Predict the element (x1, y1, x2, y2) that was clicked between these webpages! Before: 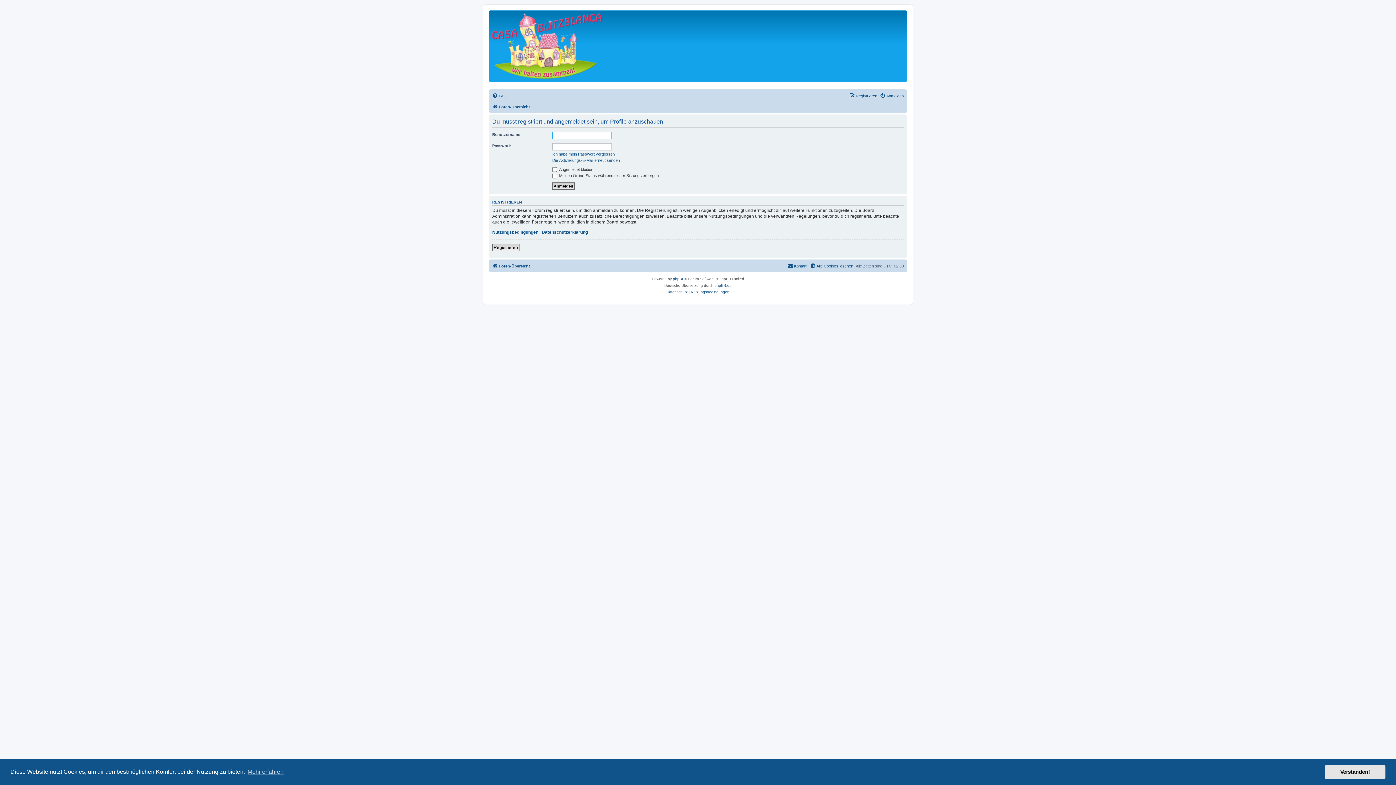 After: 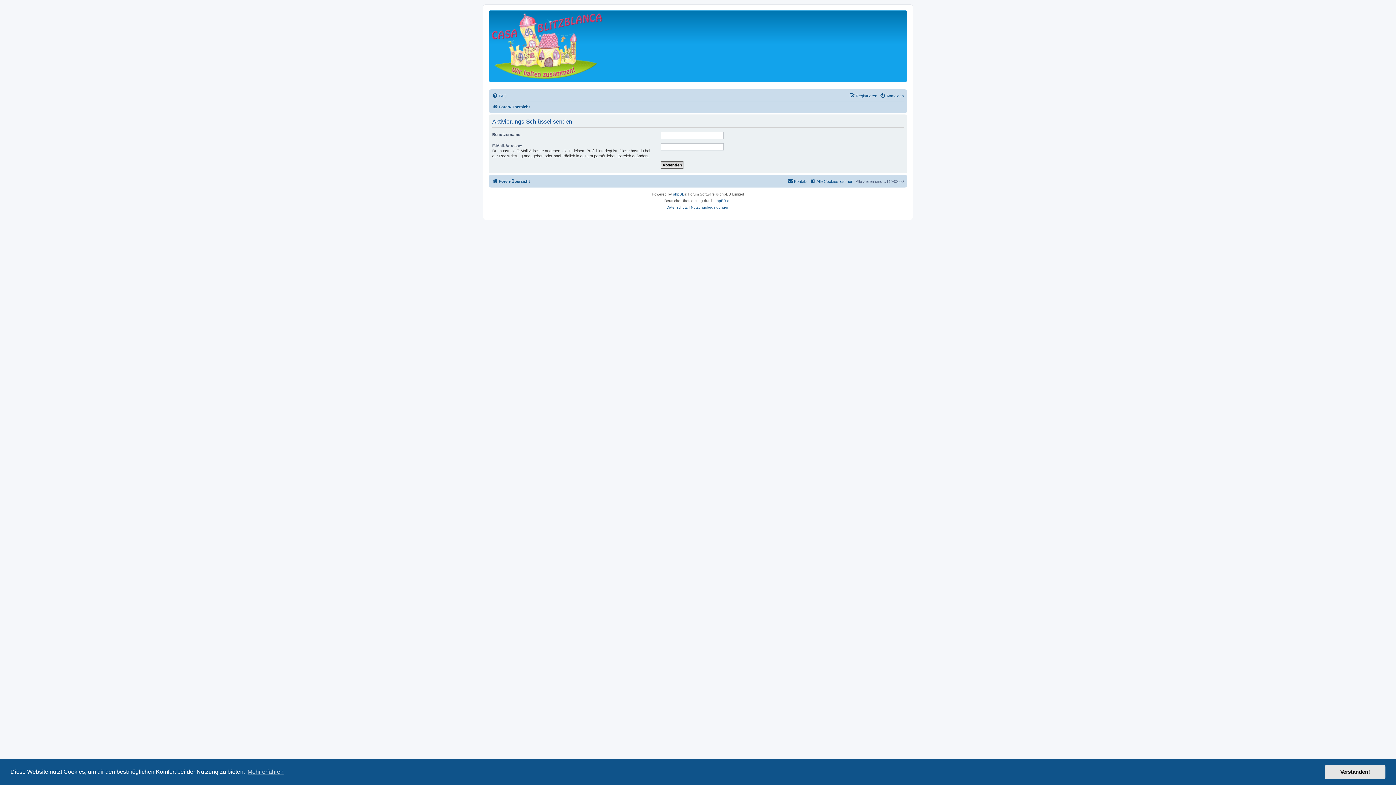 Action: label: Die Aktivierungs-E-Mail erneut senden bbox: (552, 157, 620, 162)